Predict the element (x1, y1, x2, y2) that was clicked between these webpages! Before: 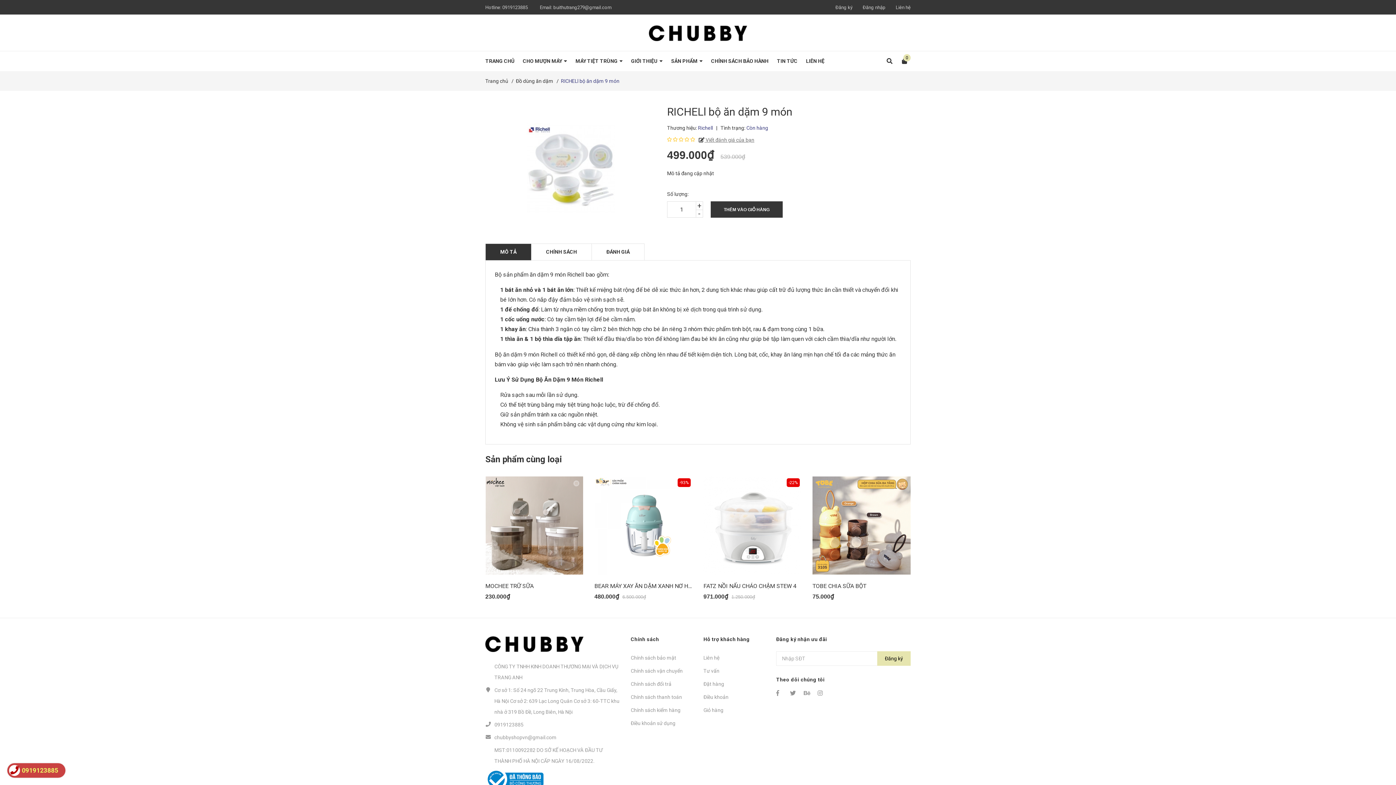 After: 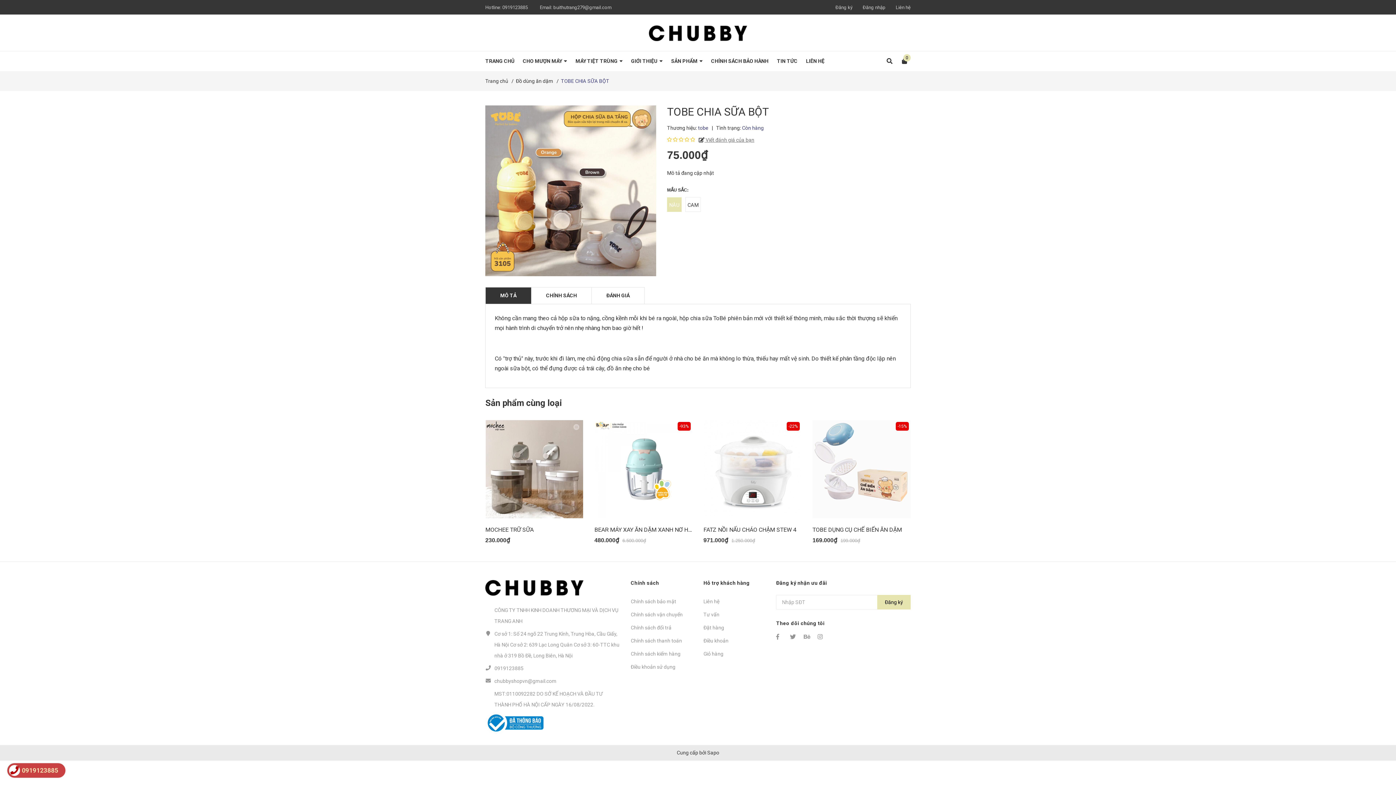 Action: bbox: (812, 476, 910, 574)